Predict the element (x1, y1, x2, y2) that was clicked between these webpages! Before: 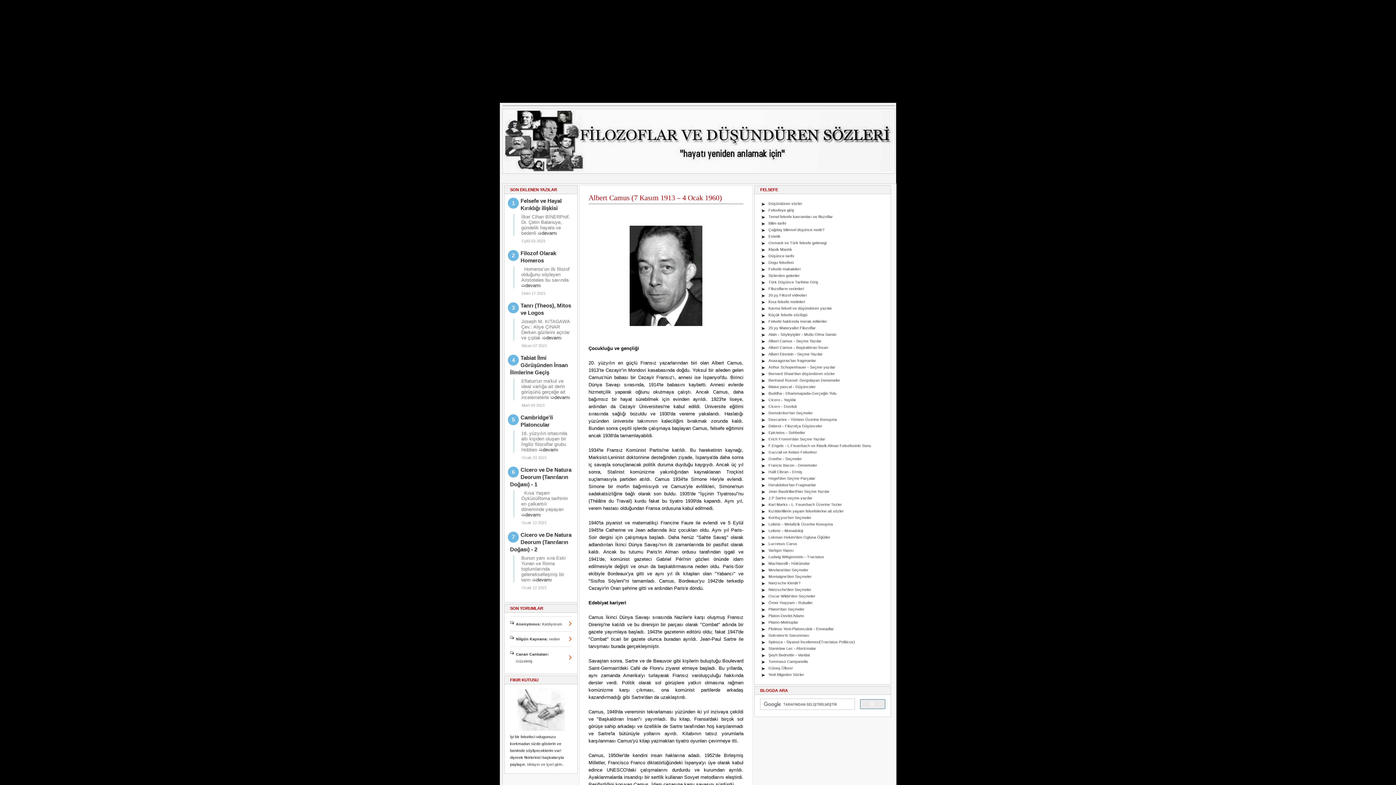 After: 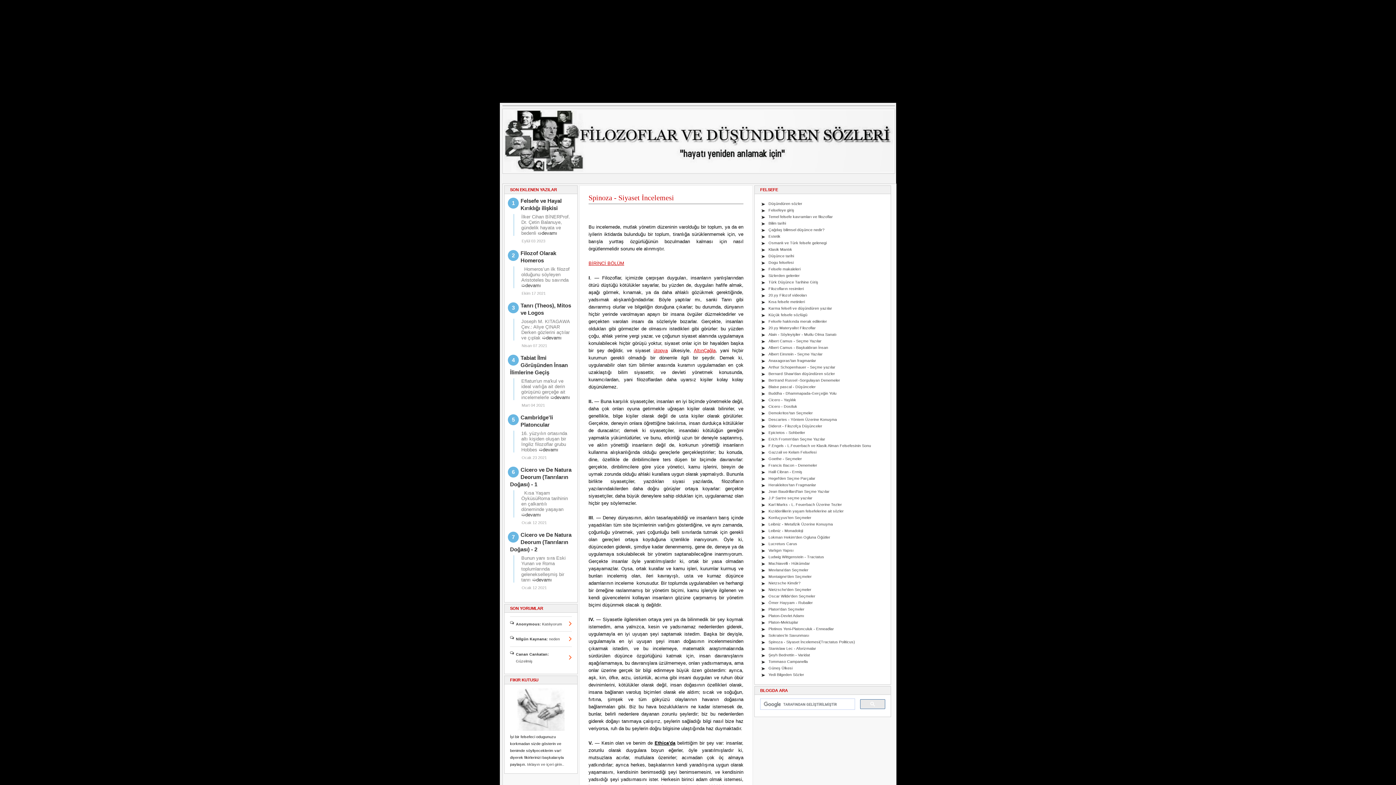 Action: label: Spinoza - Siyaset İncelemesi(Tractatus Politicus) bbox: (768, 640, 855, 644)